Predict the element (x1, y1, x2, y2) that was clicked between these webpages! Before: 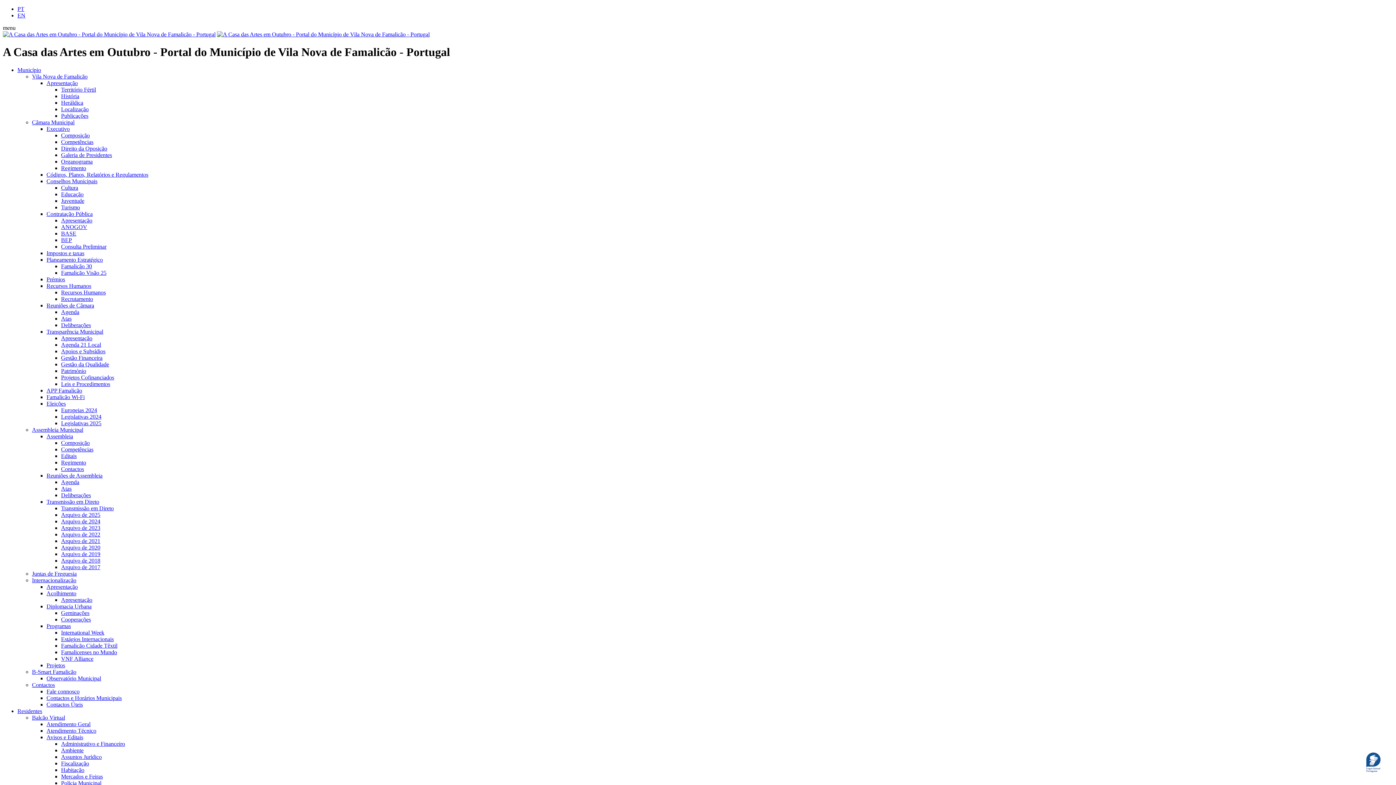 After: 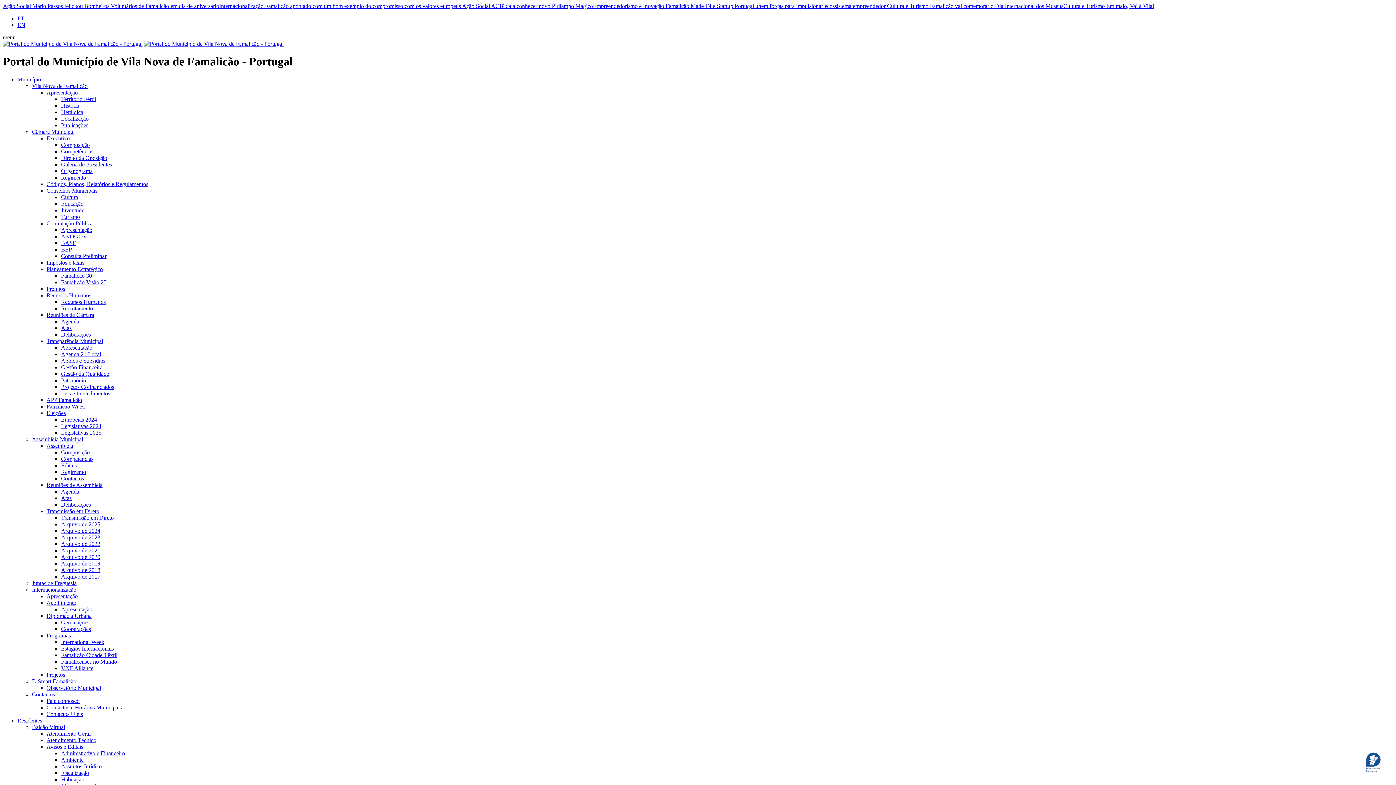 Action: label: Legislativas 2025 bbox: (61, 420, 1393, 426)